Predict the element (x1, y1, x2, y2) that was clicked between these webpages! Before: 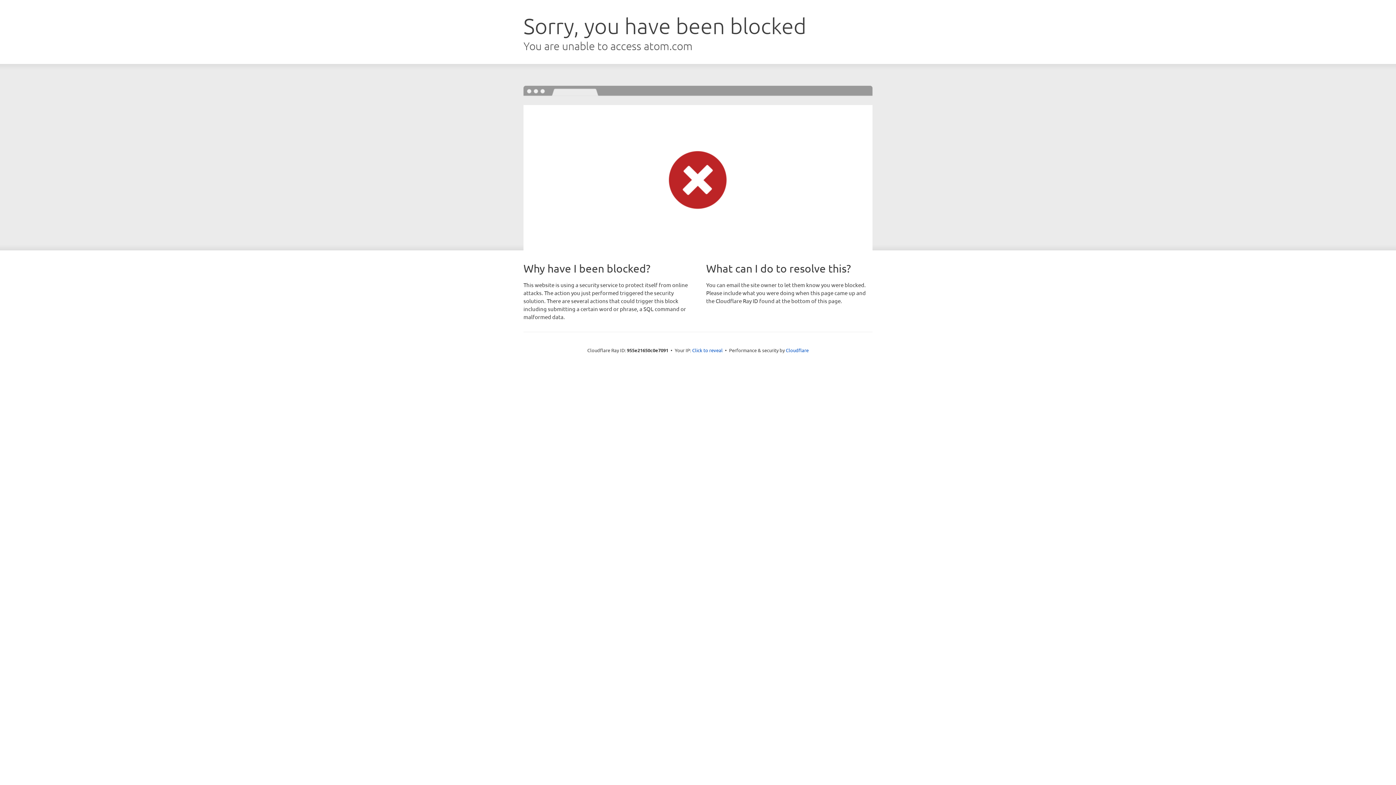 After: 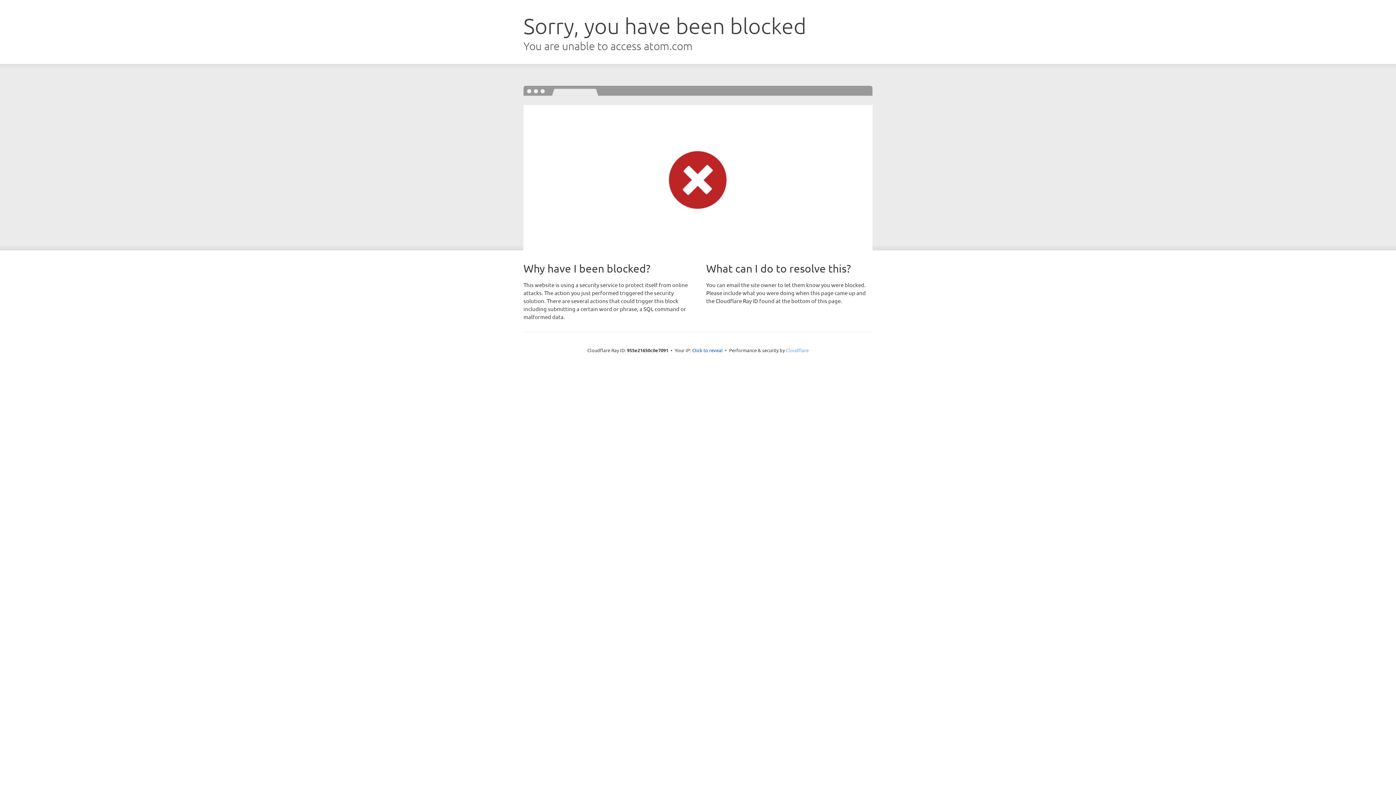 Action: bbox: (786, 347, 808, 353) label: Cloudflare